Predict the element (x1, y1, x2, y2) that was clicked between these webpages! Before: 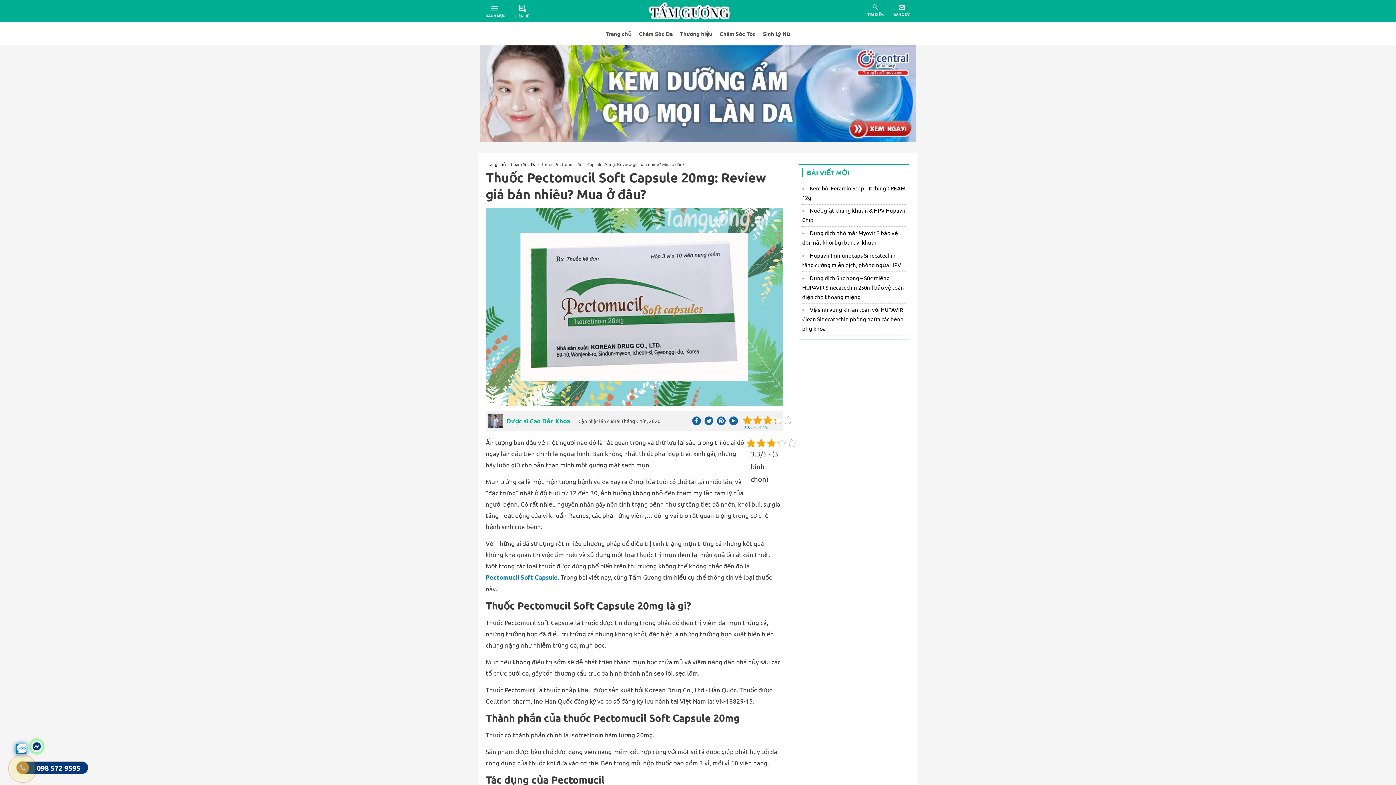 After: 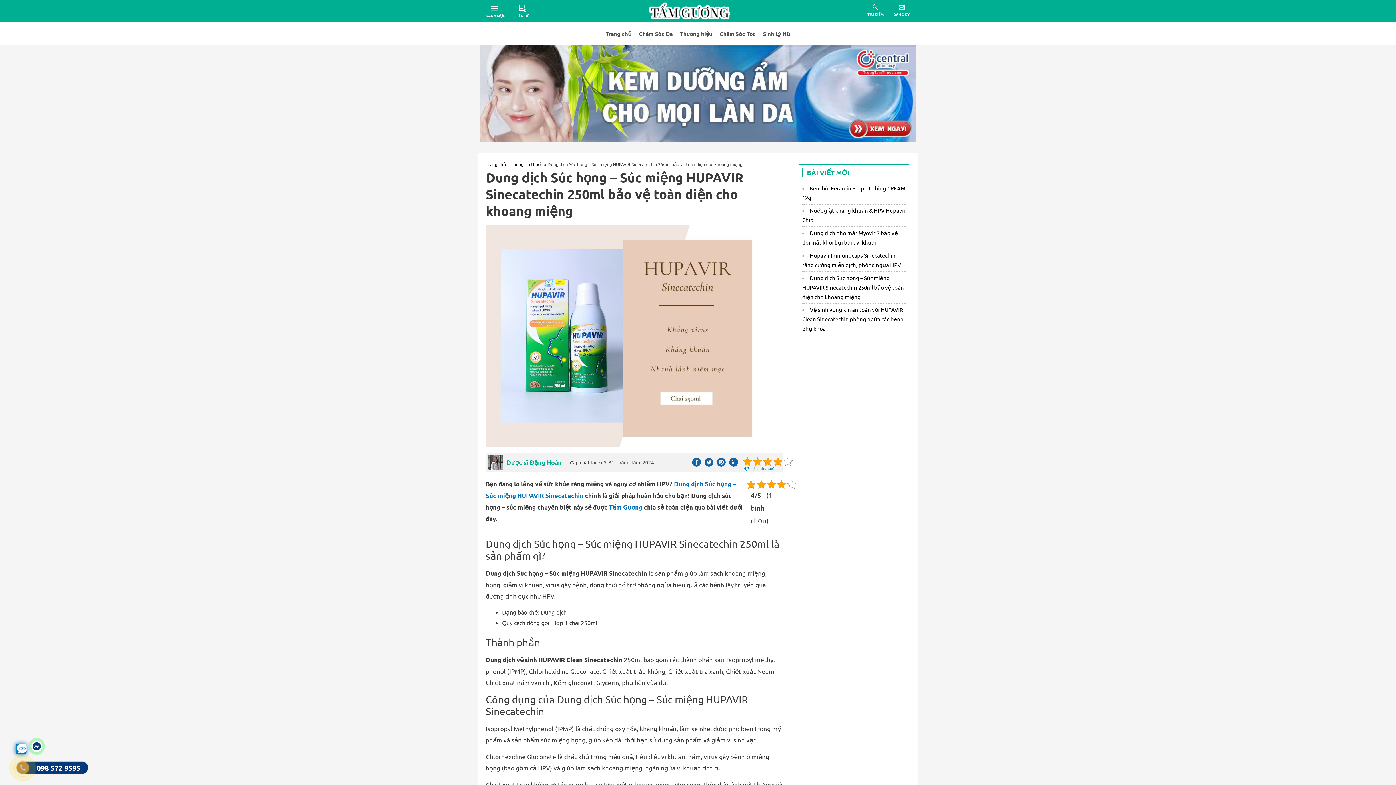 Action: label: Dung dịch Súc họng – Súc miệng HUPAVIR Sinecatechin 250ml bảo vệ toàn diện cho khoang miệng bbox: (802, 274, 904, 300)